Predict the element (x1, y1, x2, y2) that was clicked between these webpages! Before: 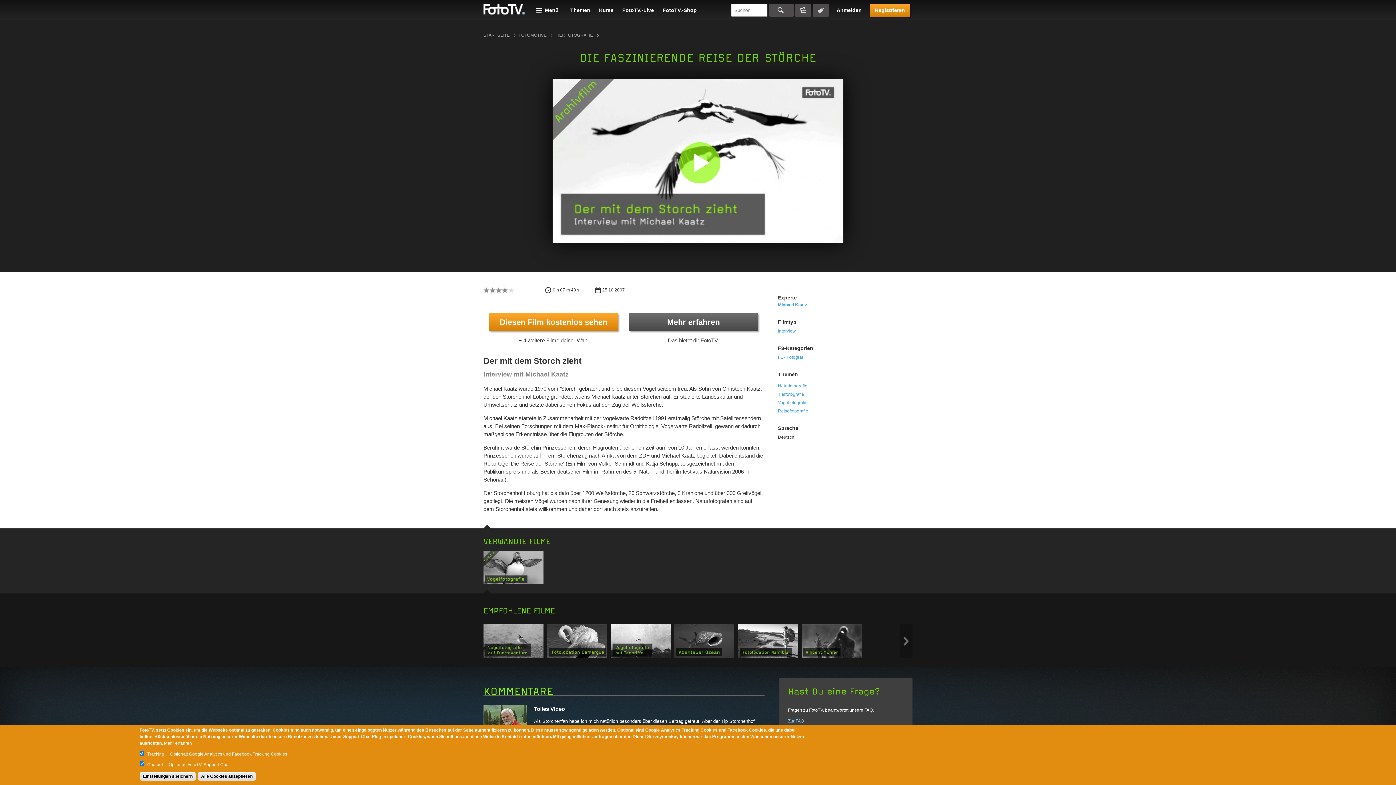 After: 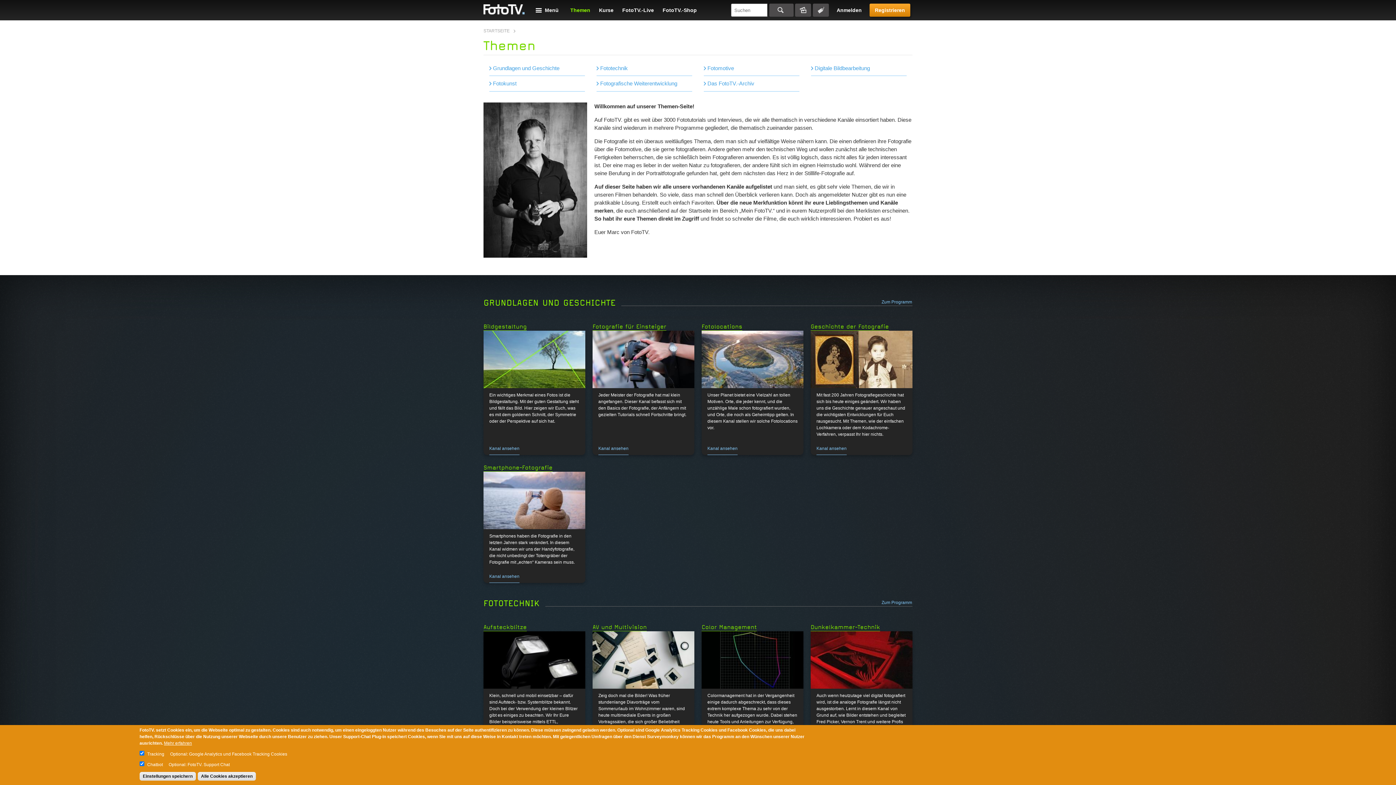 Action: bbox: (567, 6, 593, 14) label: Themen